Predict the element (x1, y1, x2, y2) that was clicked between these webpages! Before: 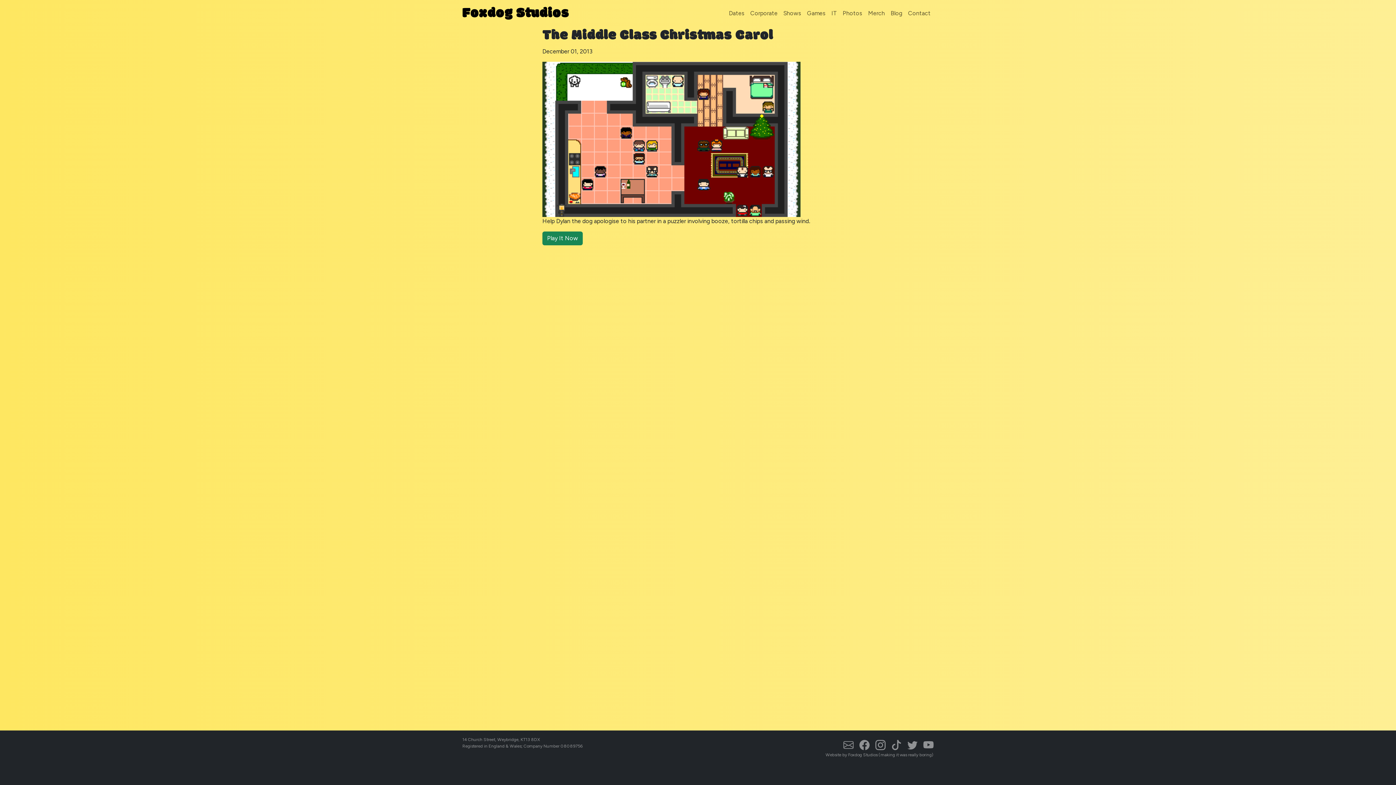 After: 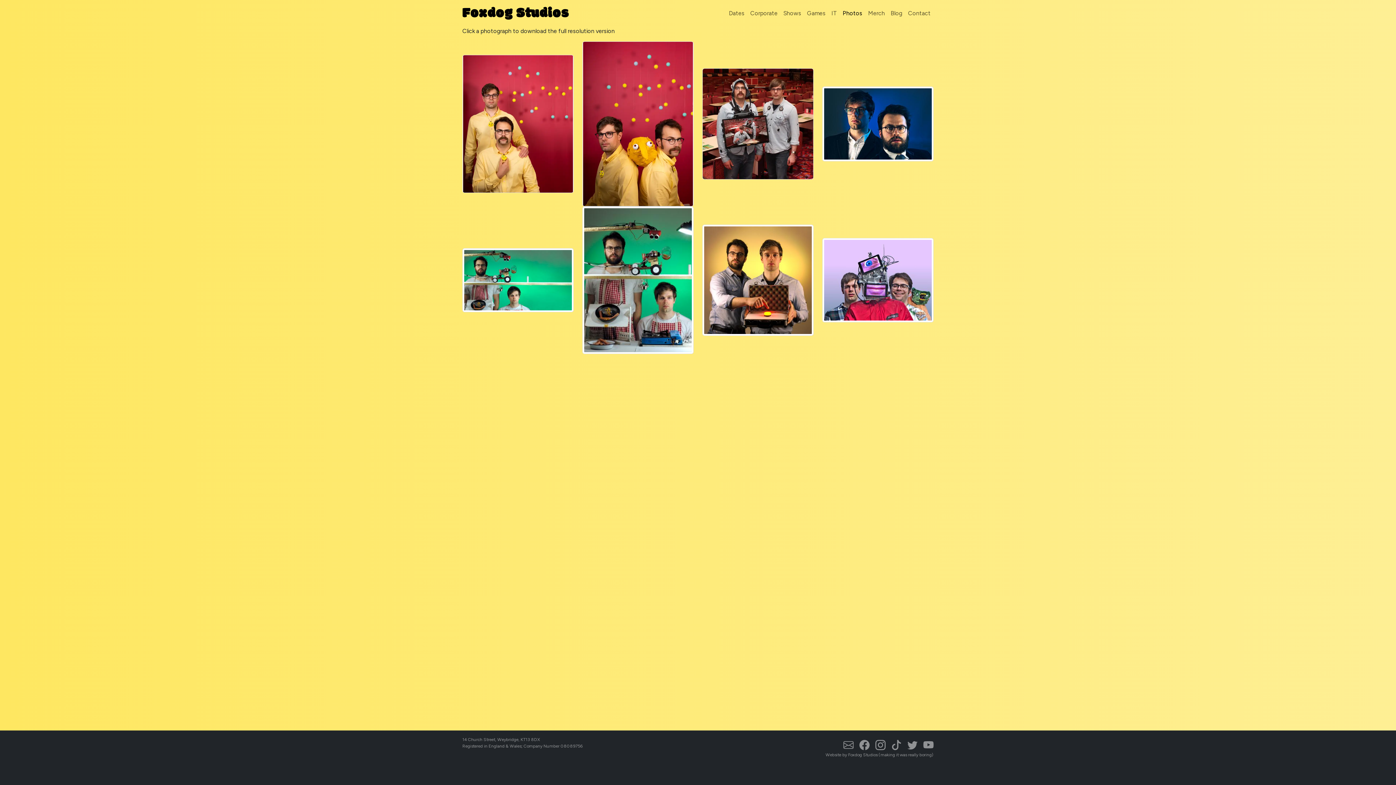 Action: bbox: (840, 6, 865, 20) label: Photos